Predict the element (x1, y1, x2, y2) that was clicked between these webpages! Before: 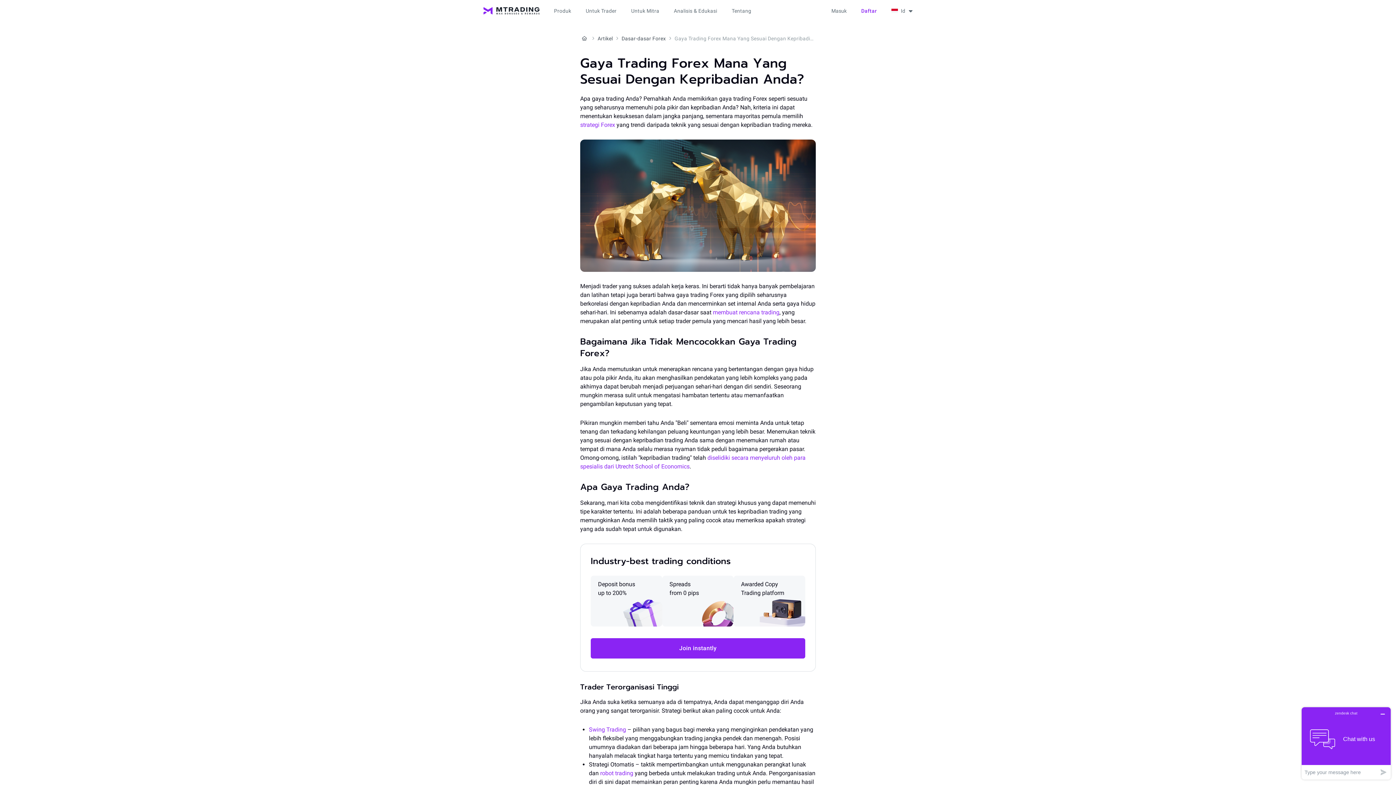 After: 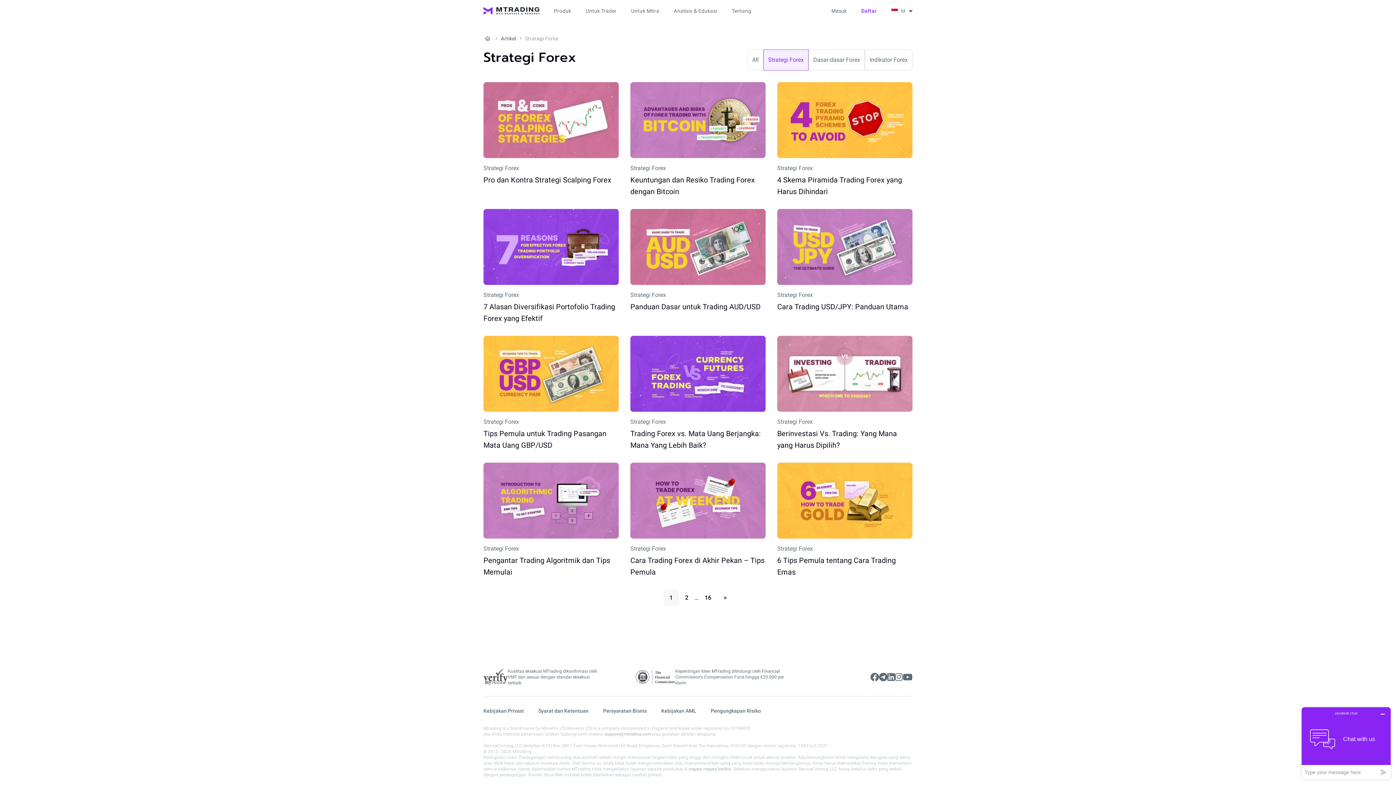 Action: label: strategi Forex bbox: (580, 121, 615, 128)